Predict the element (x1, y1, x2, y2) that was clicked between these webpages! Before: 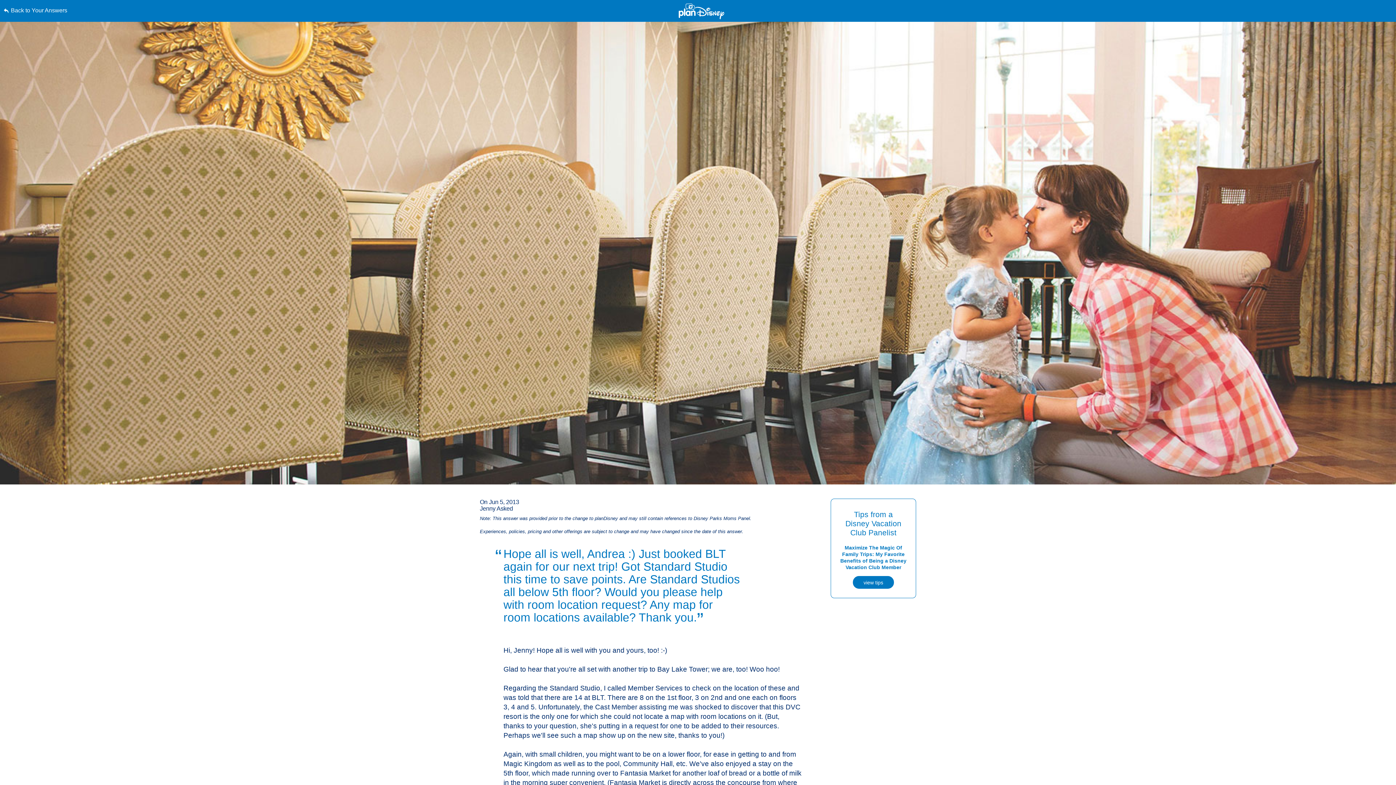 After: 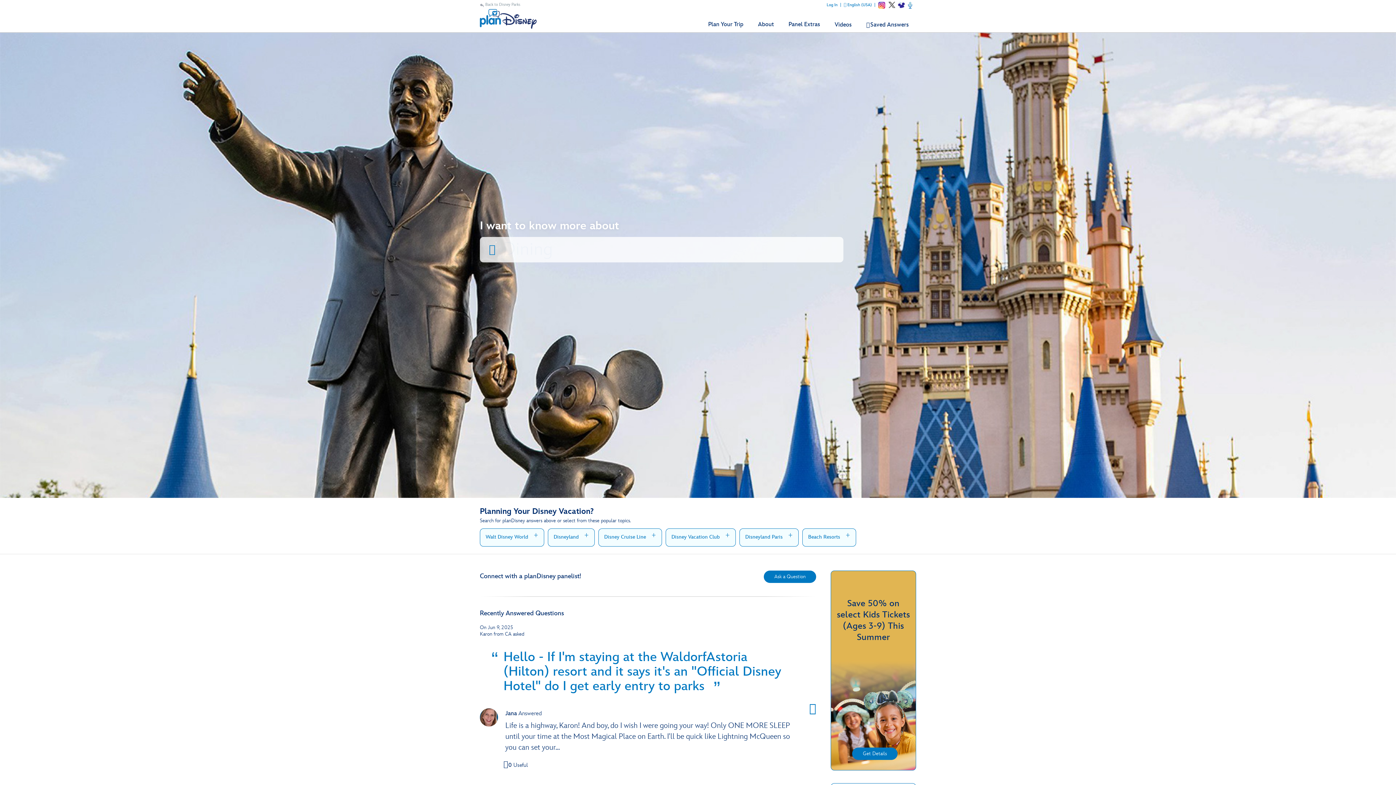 Action: bbox: (678, 3, 724, 19)